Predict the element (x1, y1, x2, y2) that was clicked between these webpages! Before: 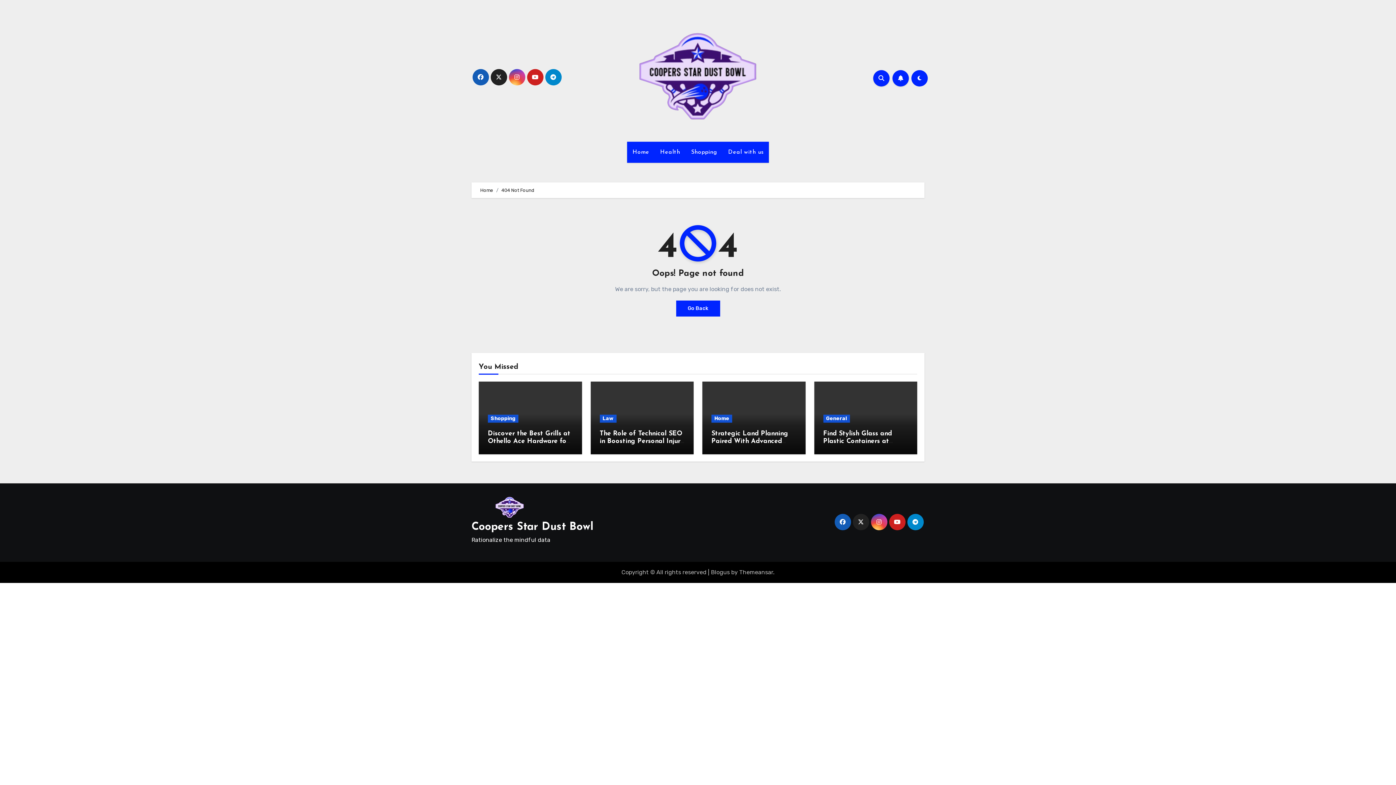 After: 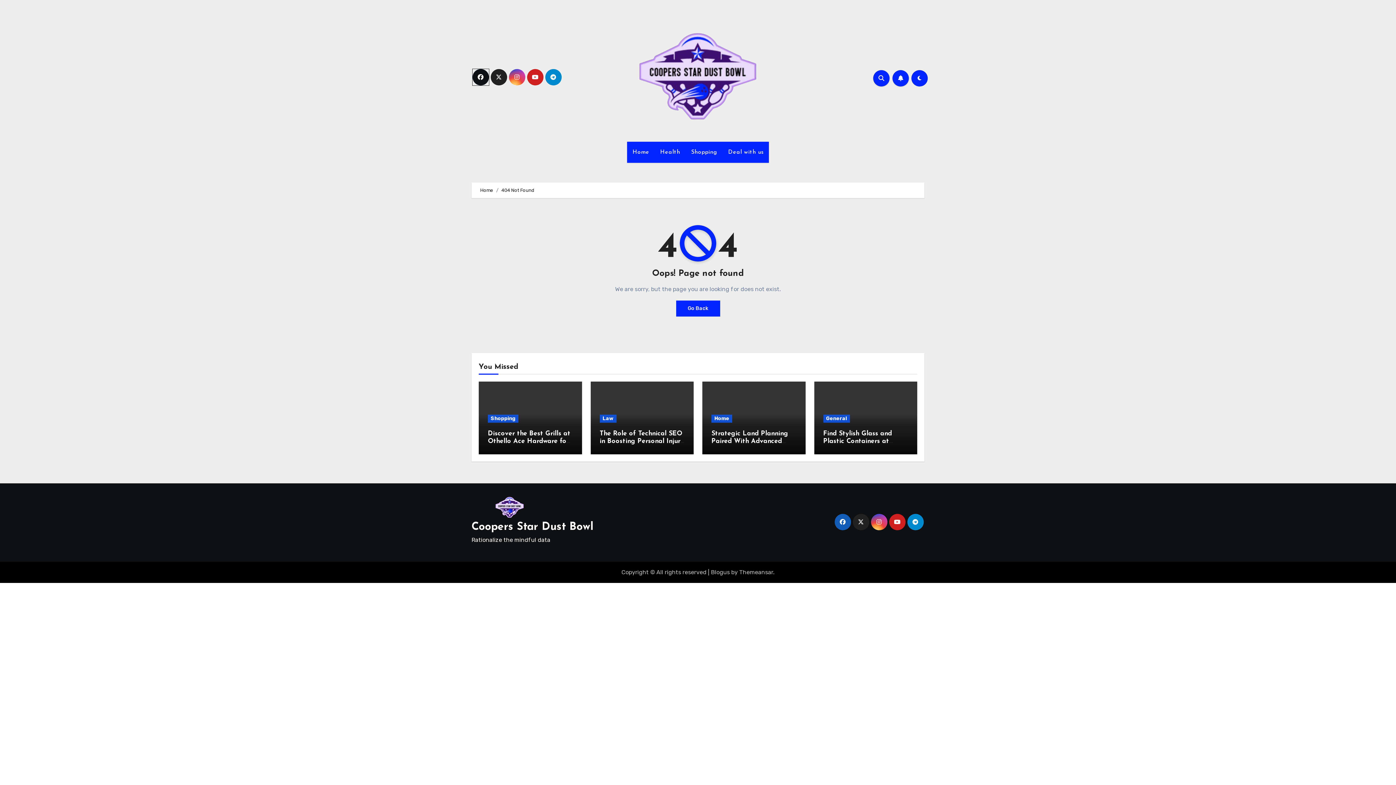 Action: bbox: (472, 69, 488, 85)